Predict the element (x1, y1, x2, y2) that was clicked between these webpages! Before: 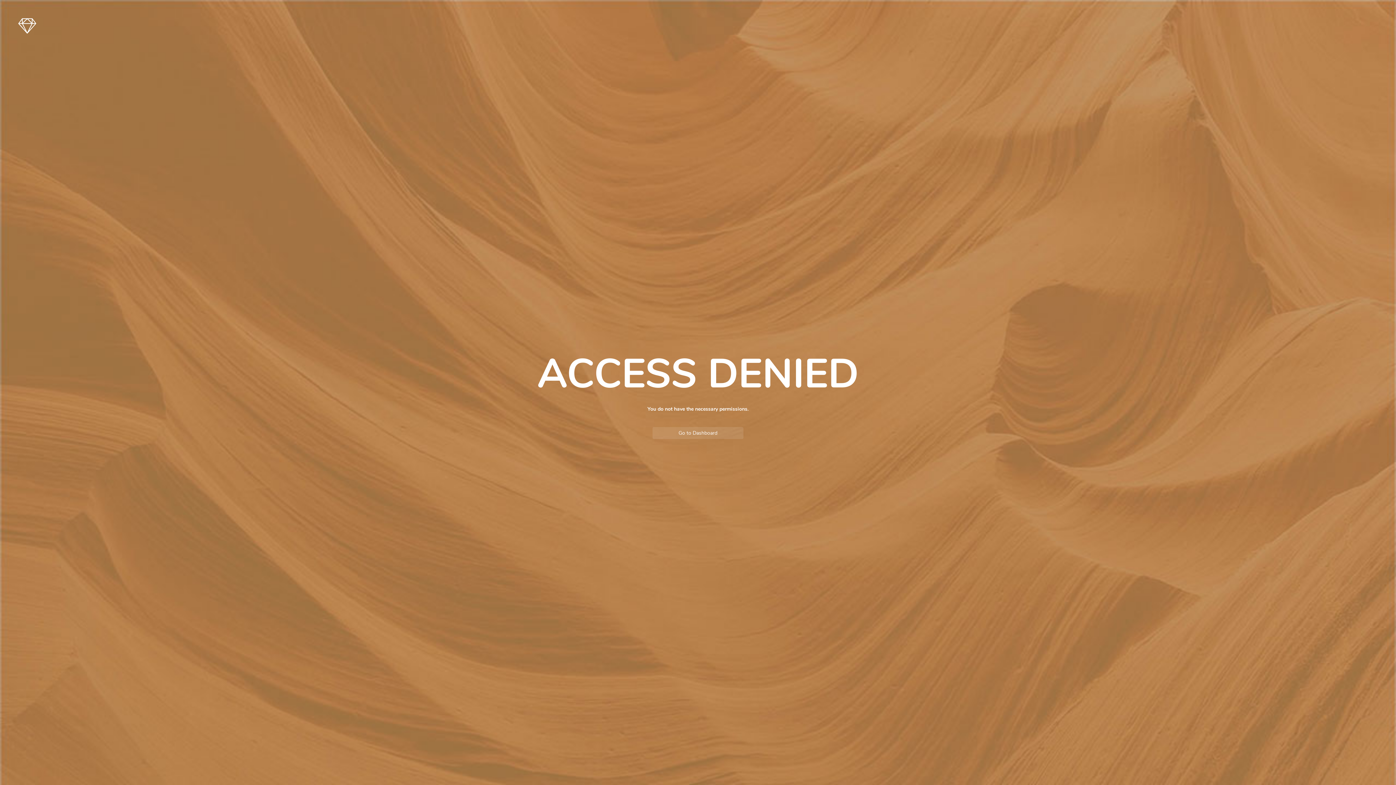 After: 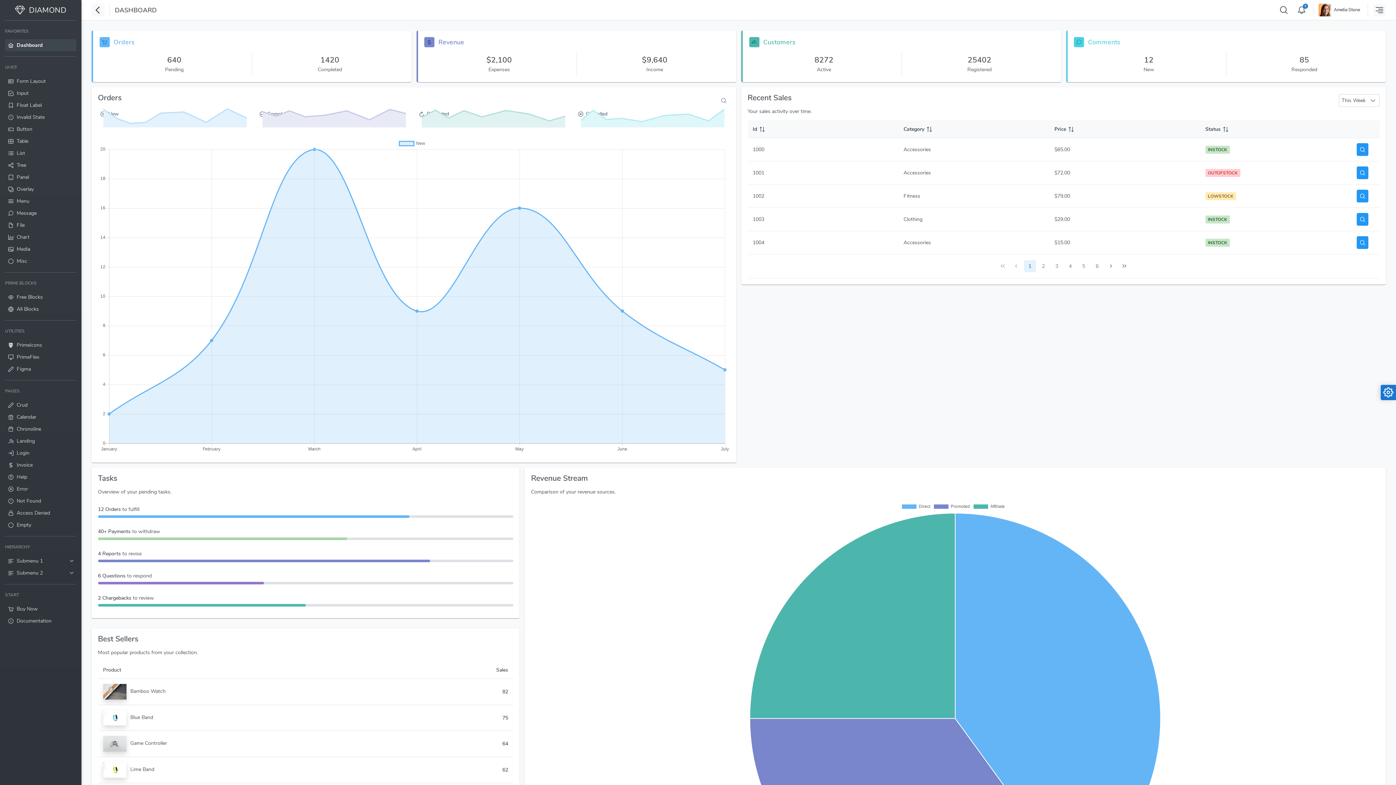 Action: label: Go to Dashboard bbox: (652, 427, 743, 439)